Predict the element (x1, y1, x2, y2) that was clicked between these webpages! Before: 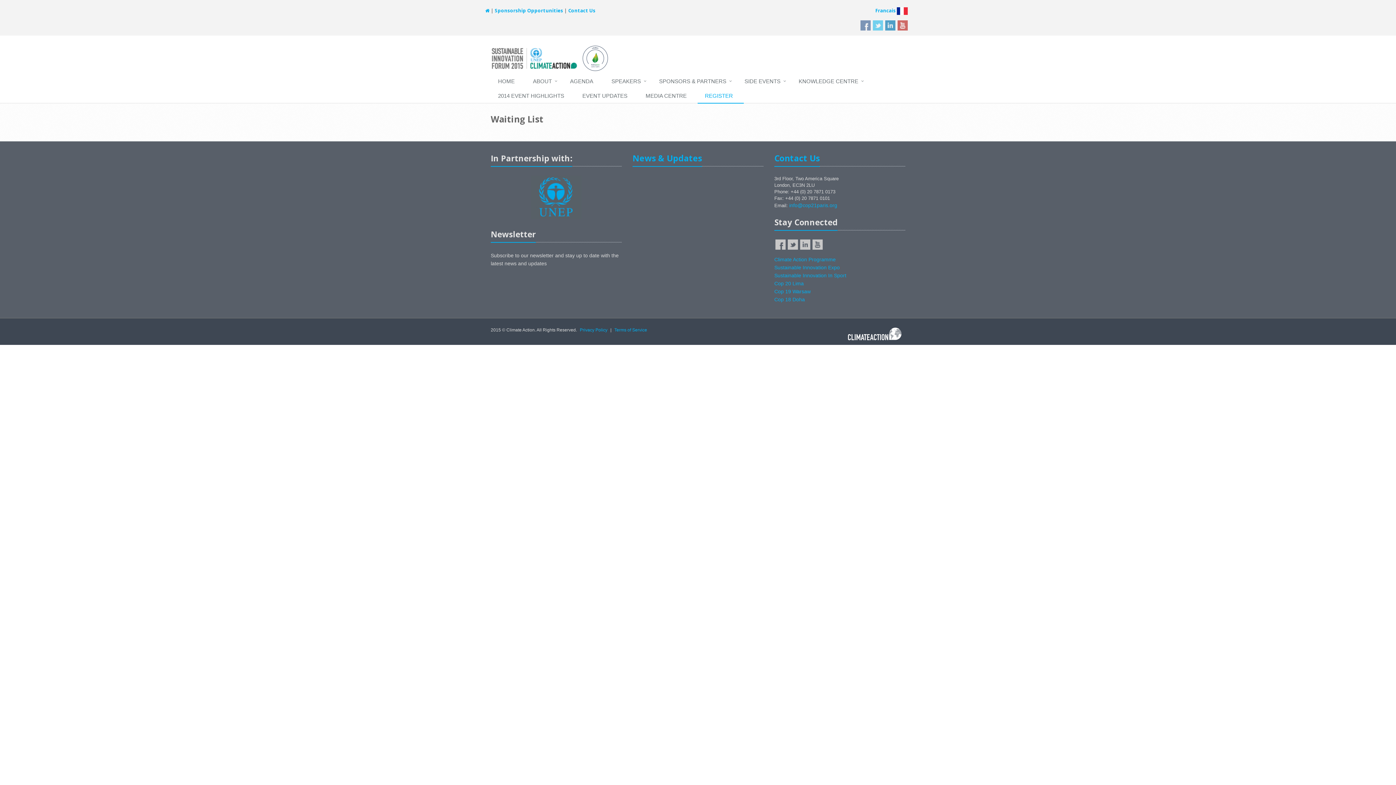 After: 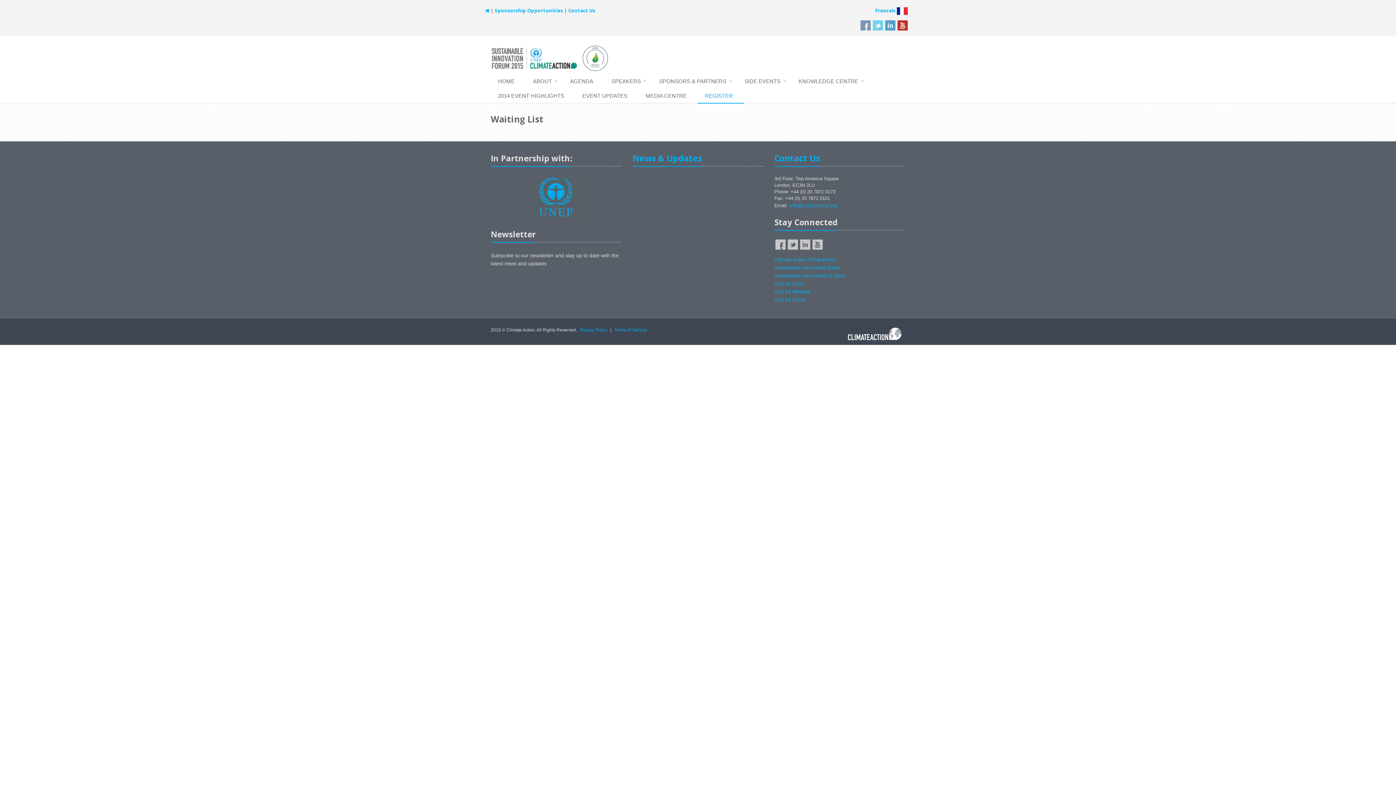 Action: bbox: (897, 20, 908, 30)